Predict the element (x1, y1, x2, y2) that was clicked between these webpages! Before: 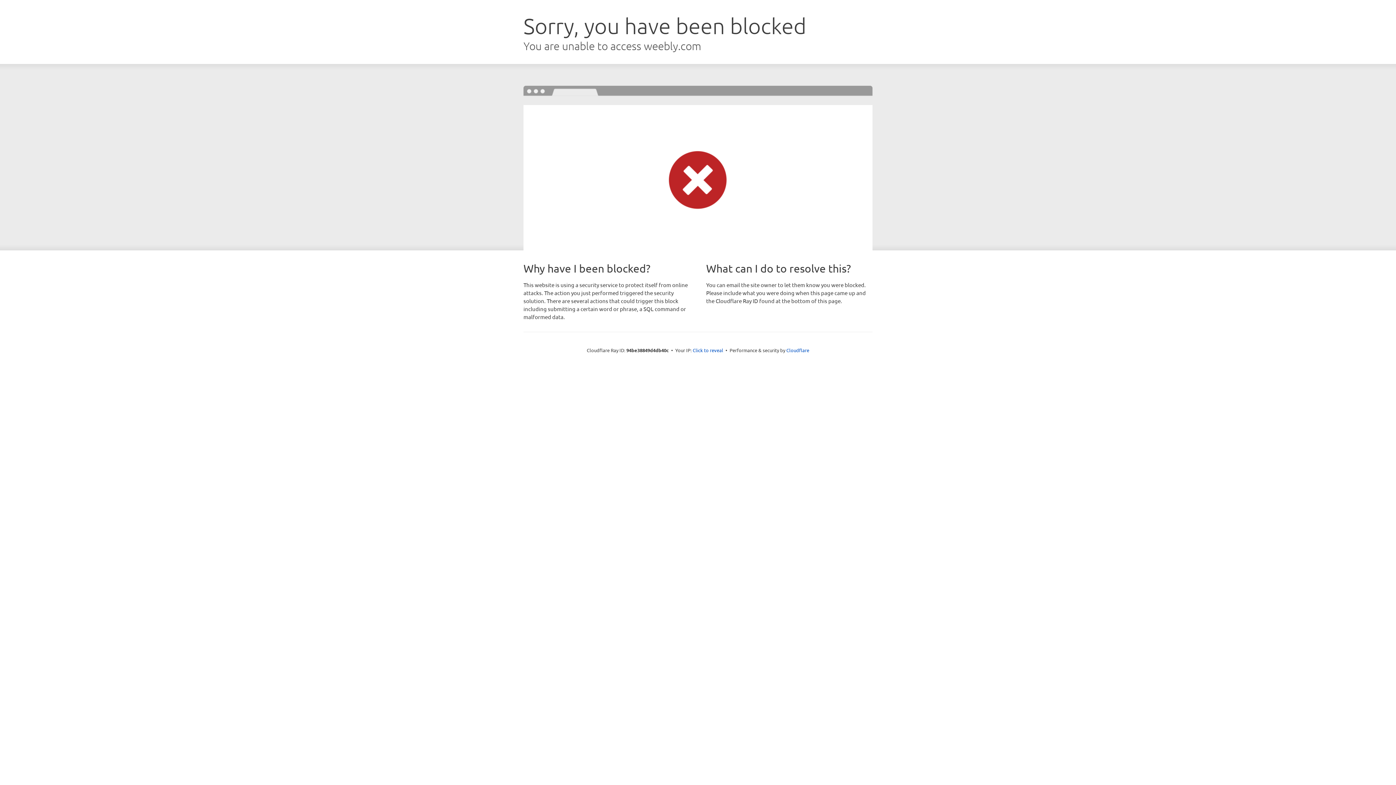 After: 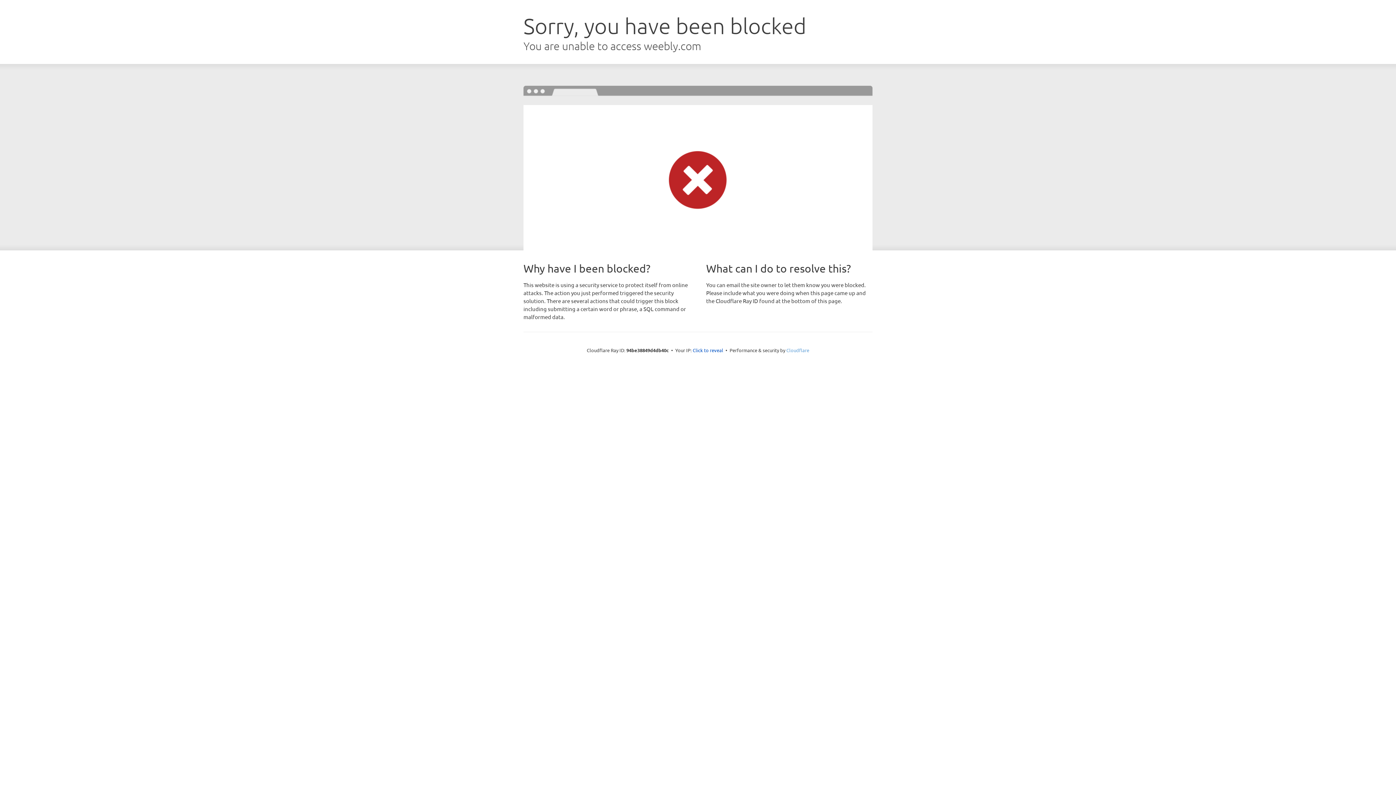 Action: bbox: (786, 347, 809, 353) label: Cloudflare